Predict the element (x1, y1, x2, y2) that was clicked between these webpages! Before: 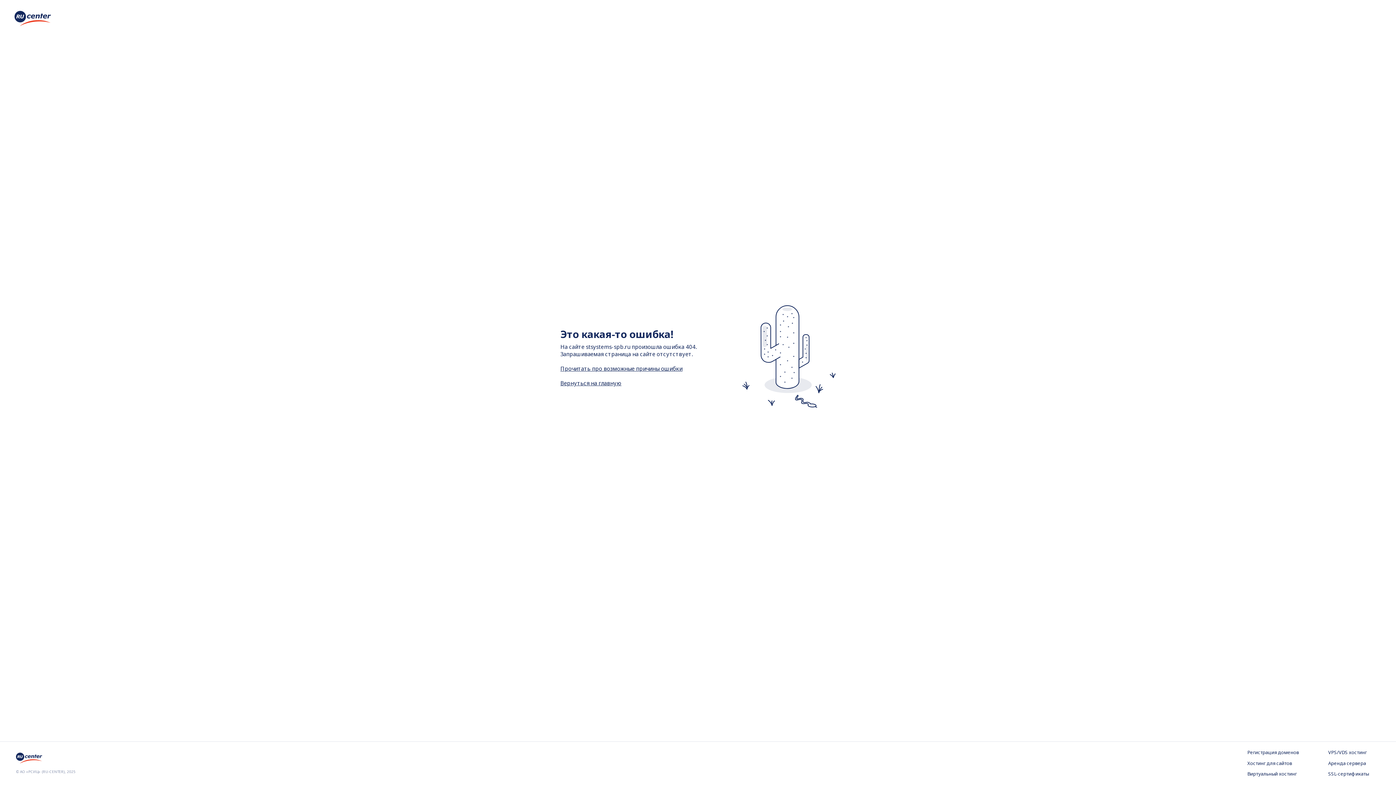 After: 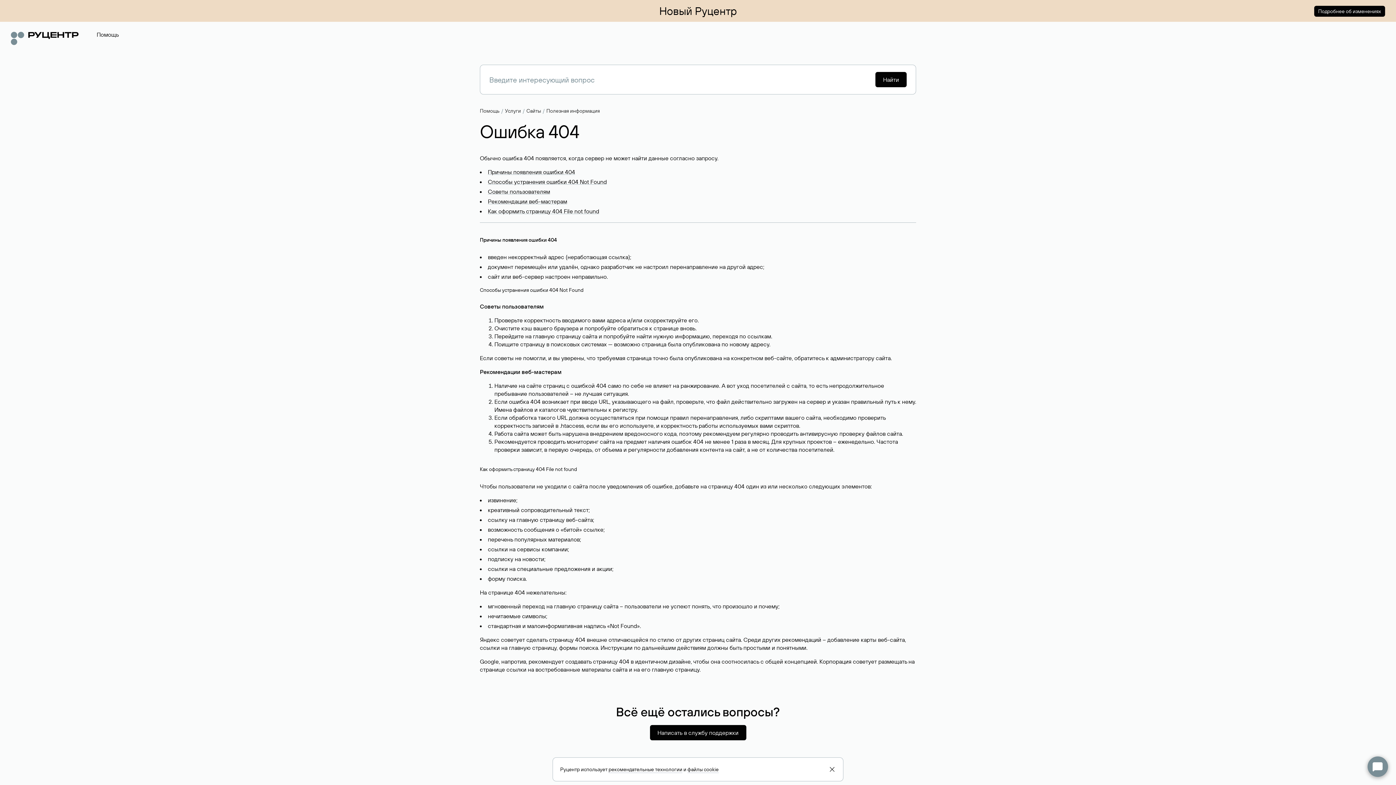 Action: label: Прочитать про возможные причины ошибки bbox: (560, 364, 682, 372)